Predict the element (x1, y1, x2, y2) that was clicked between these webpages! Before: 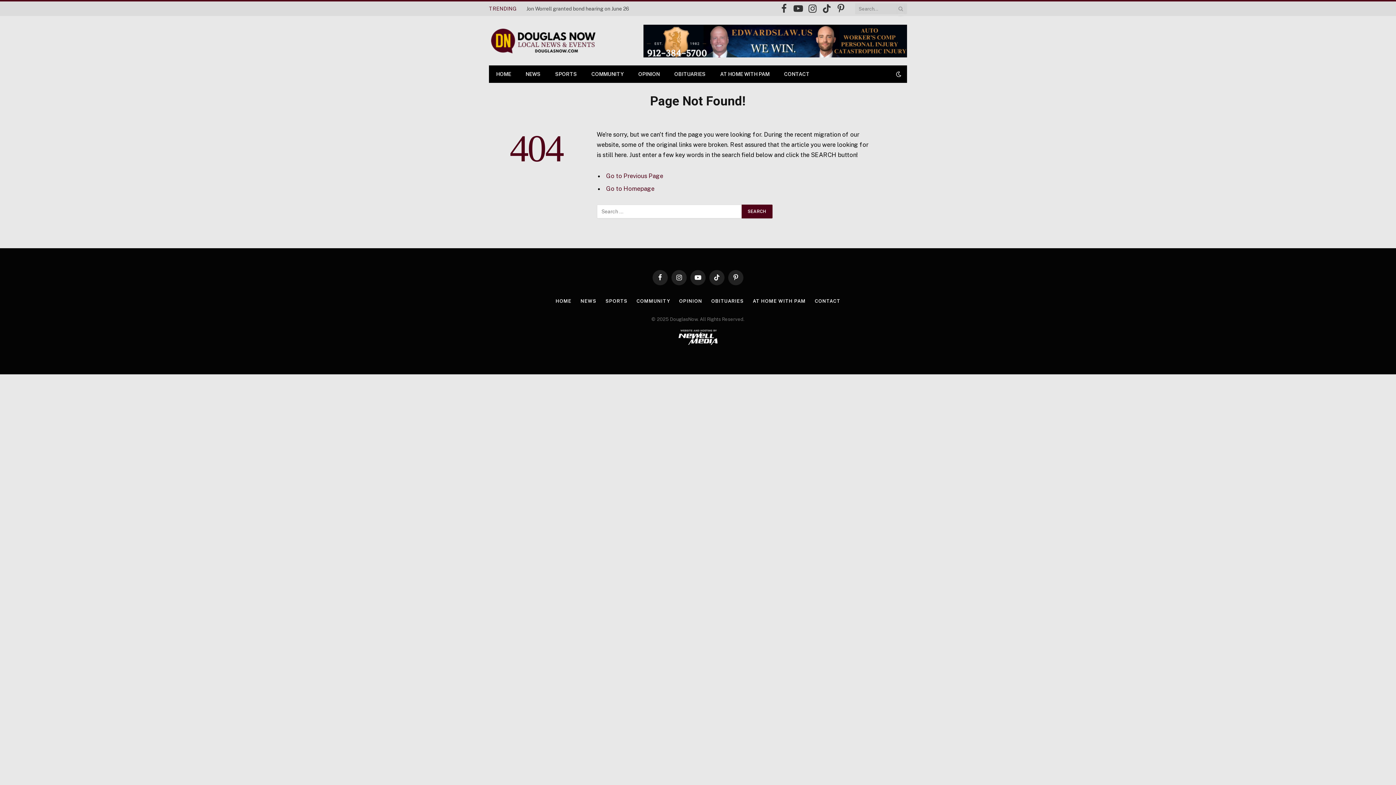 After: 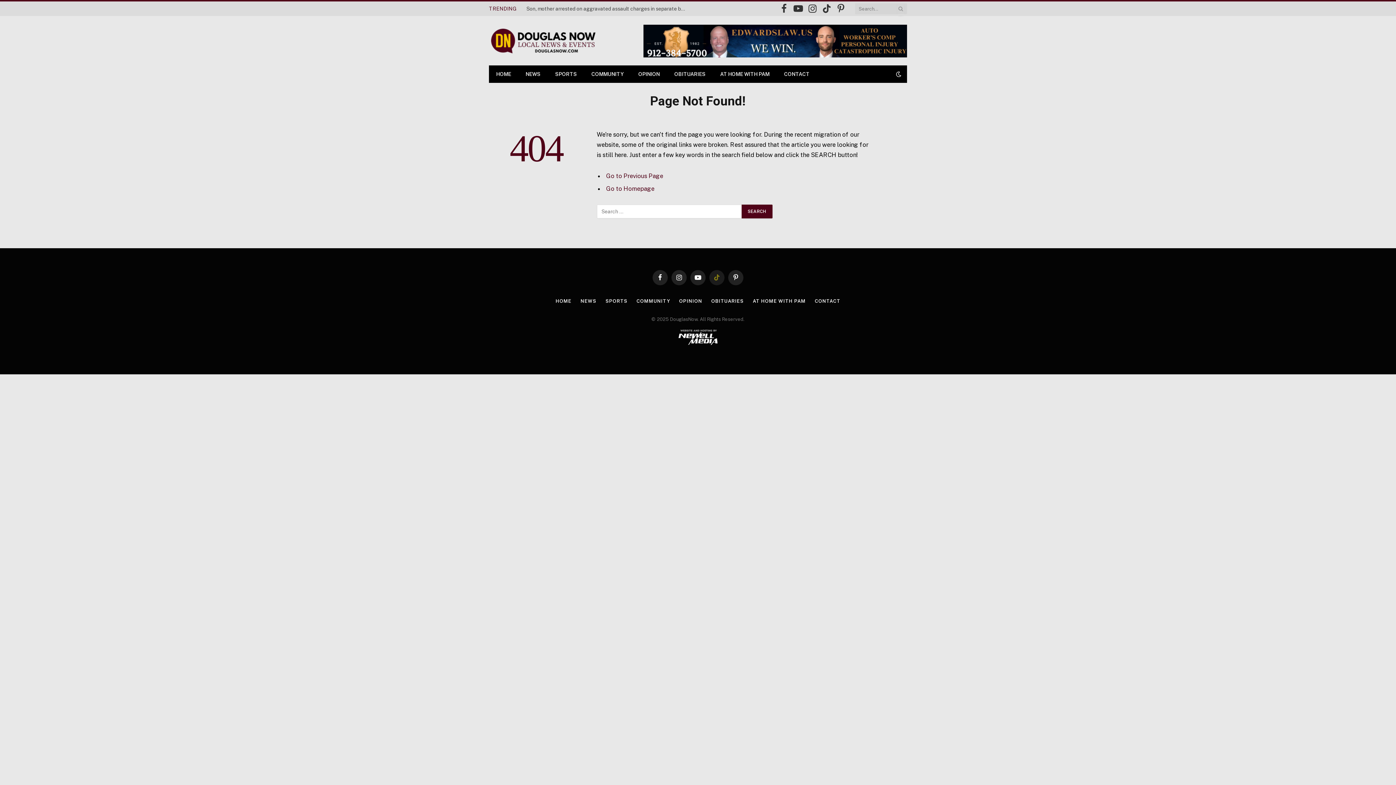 Action: label: TikTok bbox: (709, 270, 724, 285)